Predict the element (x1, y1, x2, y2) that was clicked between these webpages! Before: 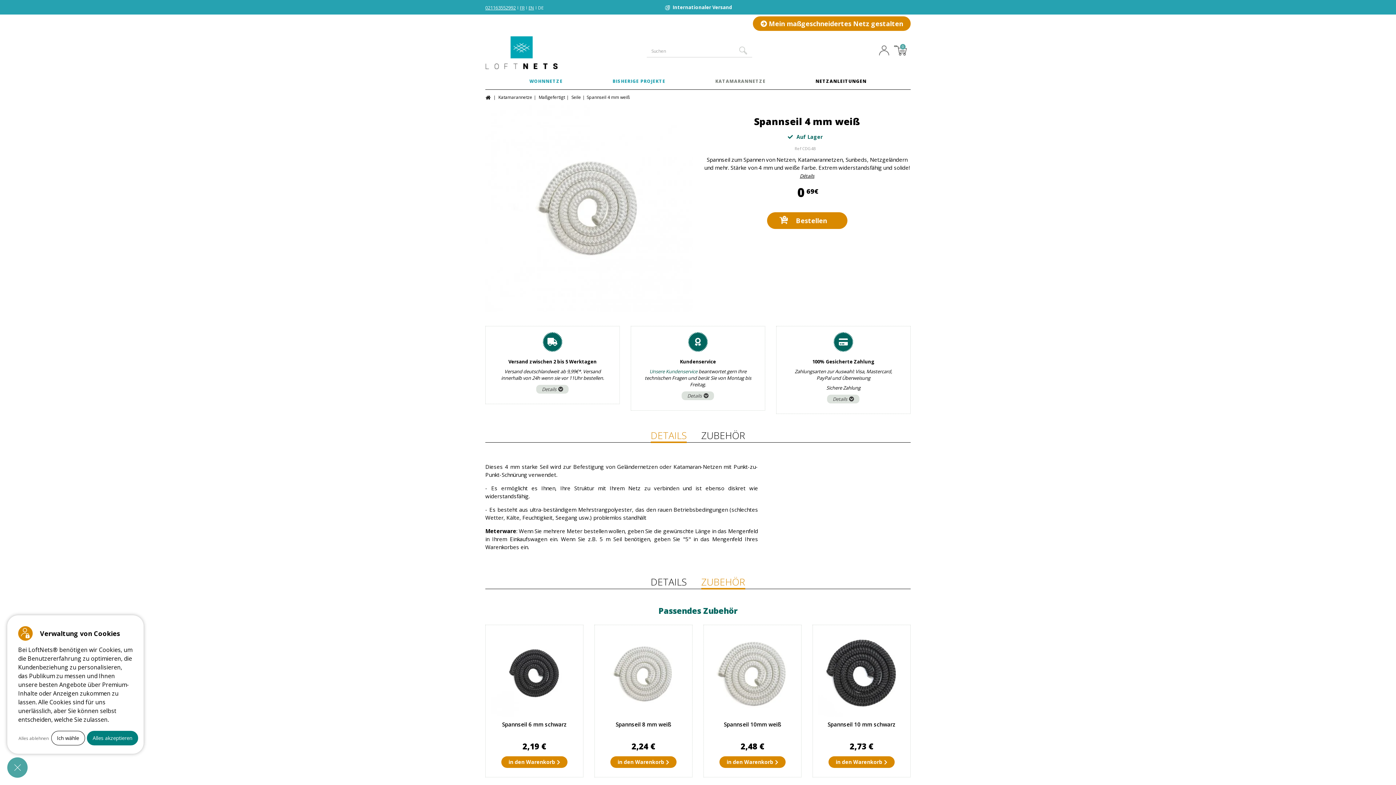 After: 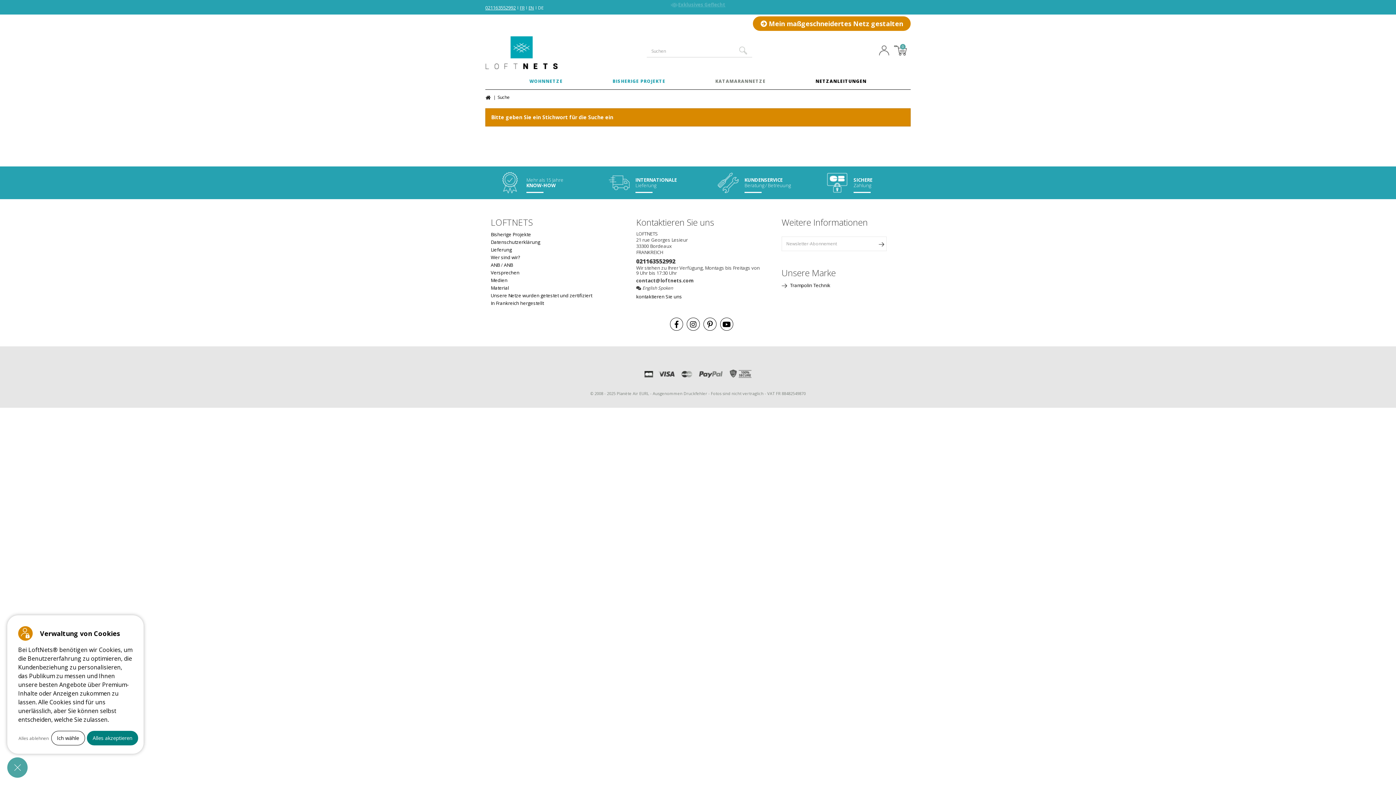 Action: bbox: (734, 44, 752, 59)